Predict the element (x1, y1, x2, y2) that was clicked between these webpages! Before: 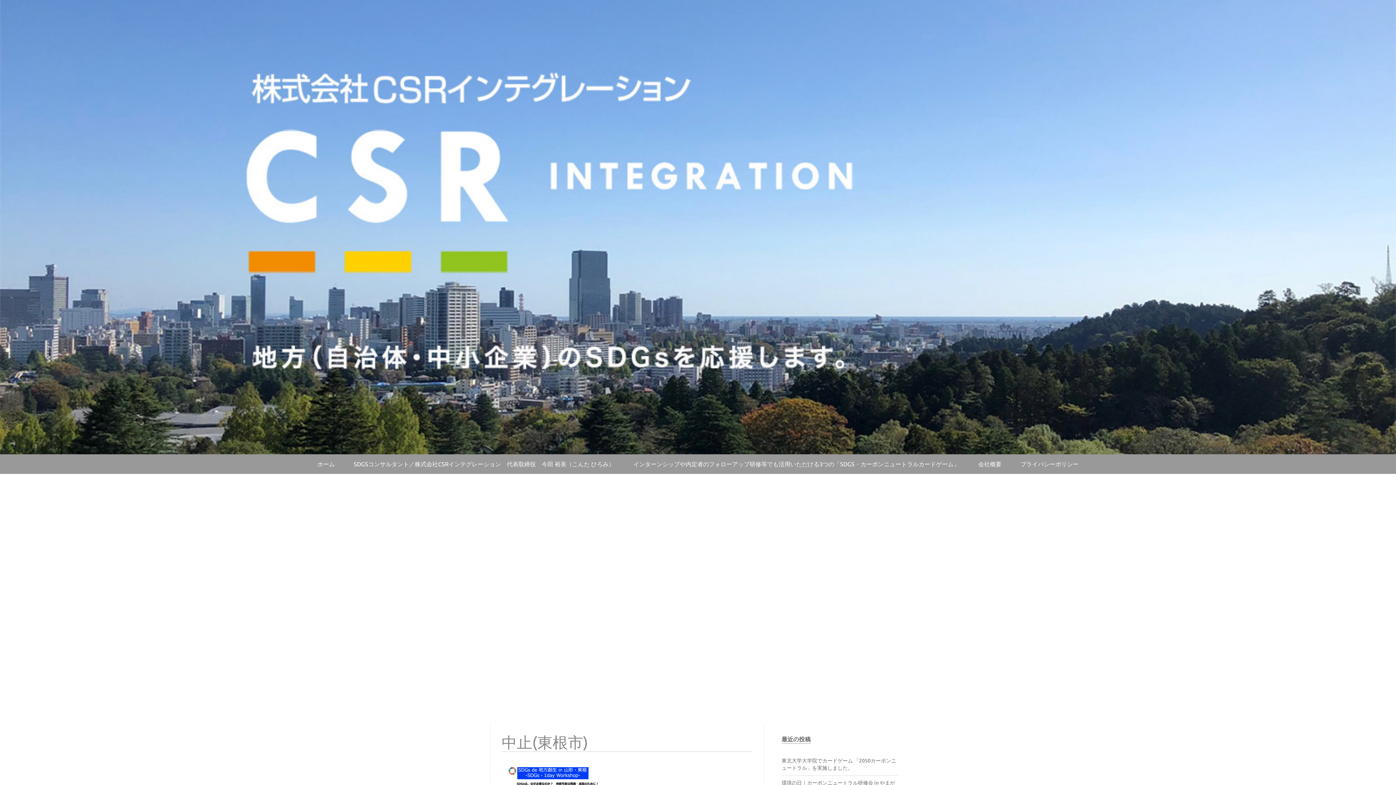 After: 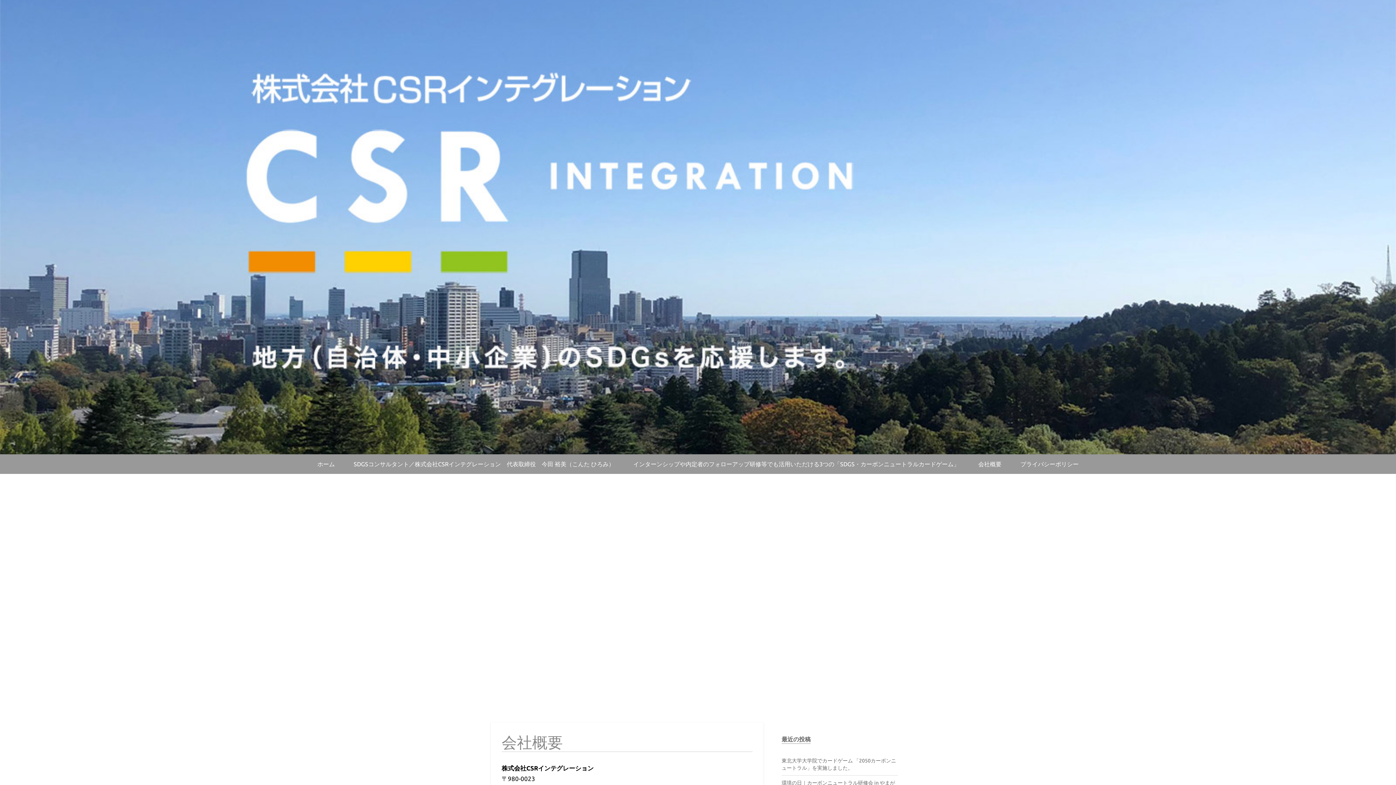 Action: label: 会社概要 bbox: (978, 461, 1001, 467)